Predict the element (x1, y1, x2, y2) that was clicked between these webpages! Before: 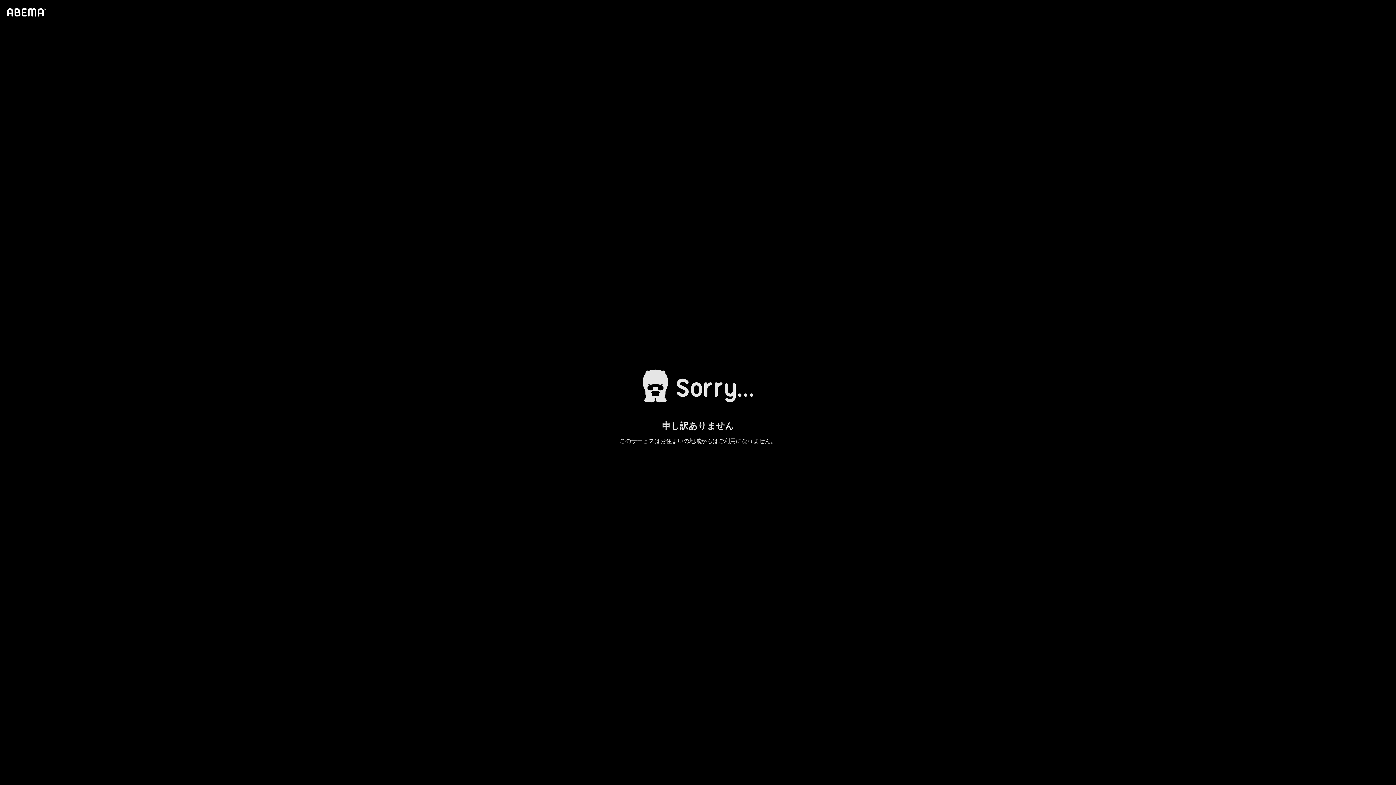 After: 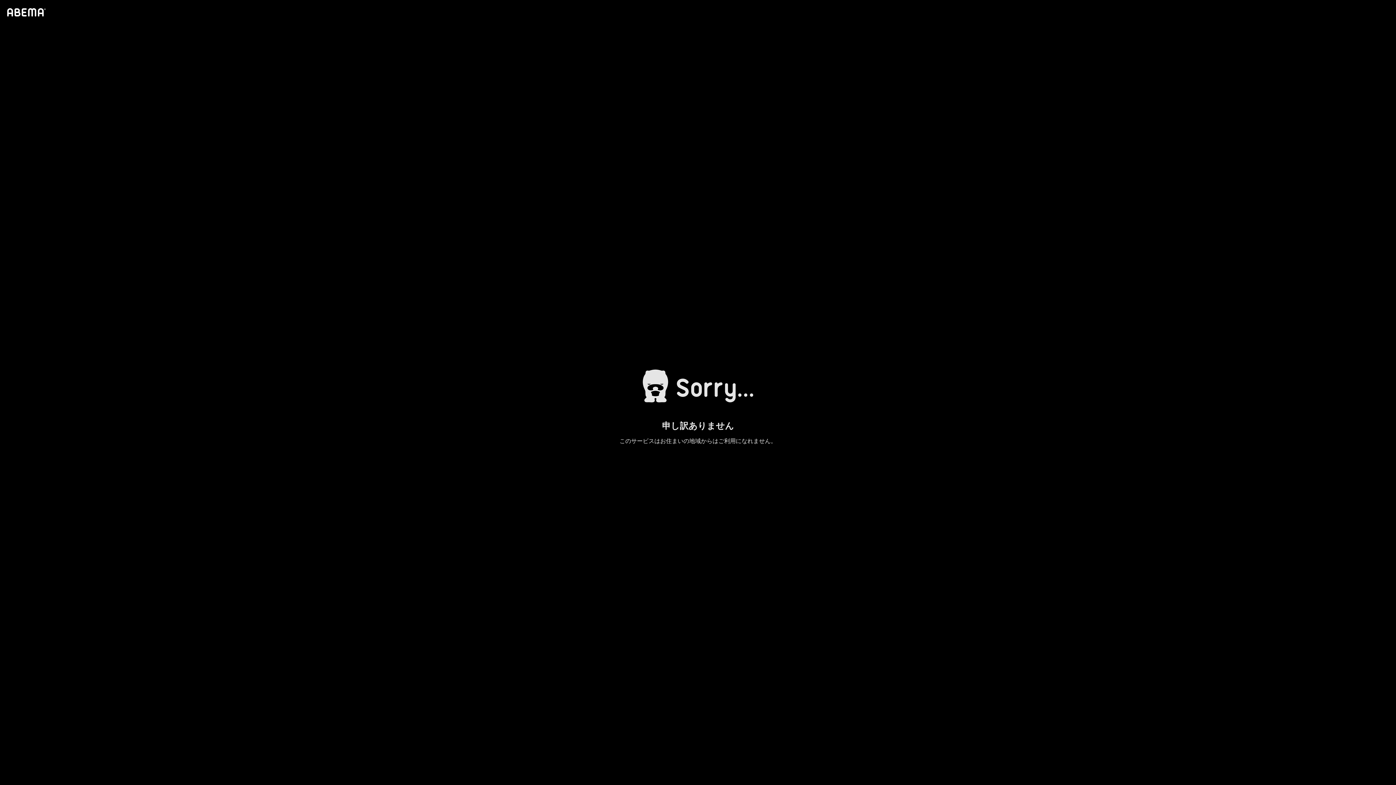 Action: bbox: (4, 1, 46, 23)